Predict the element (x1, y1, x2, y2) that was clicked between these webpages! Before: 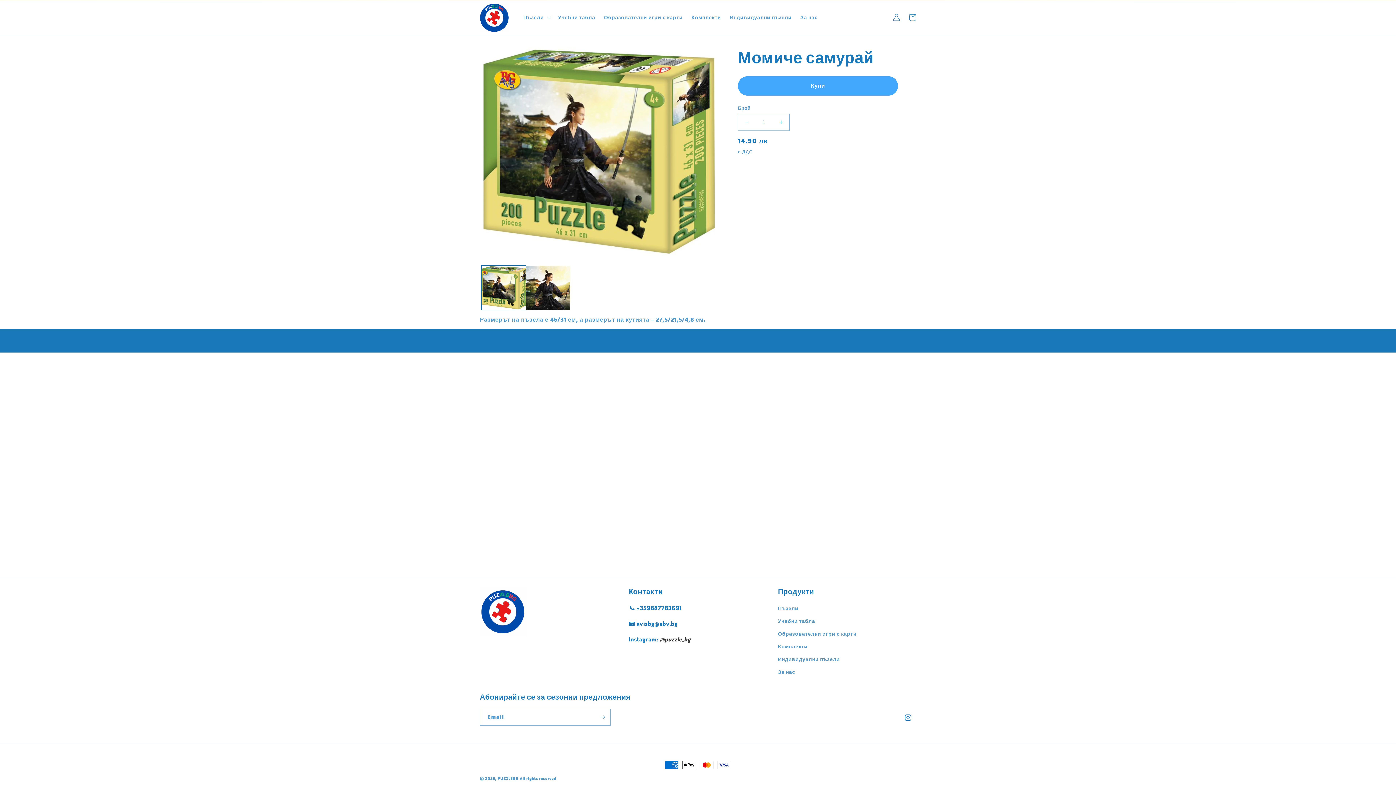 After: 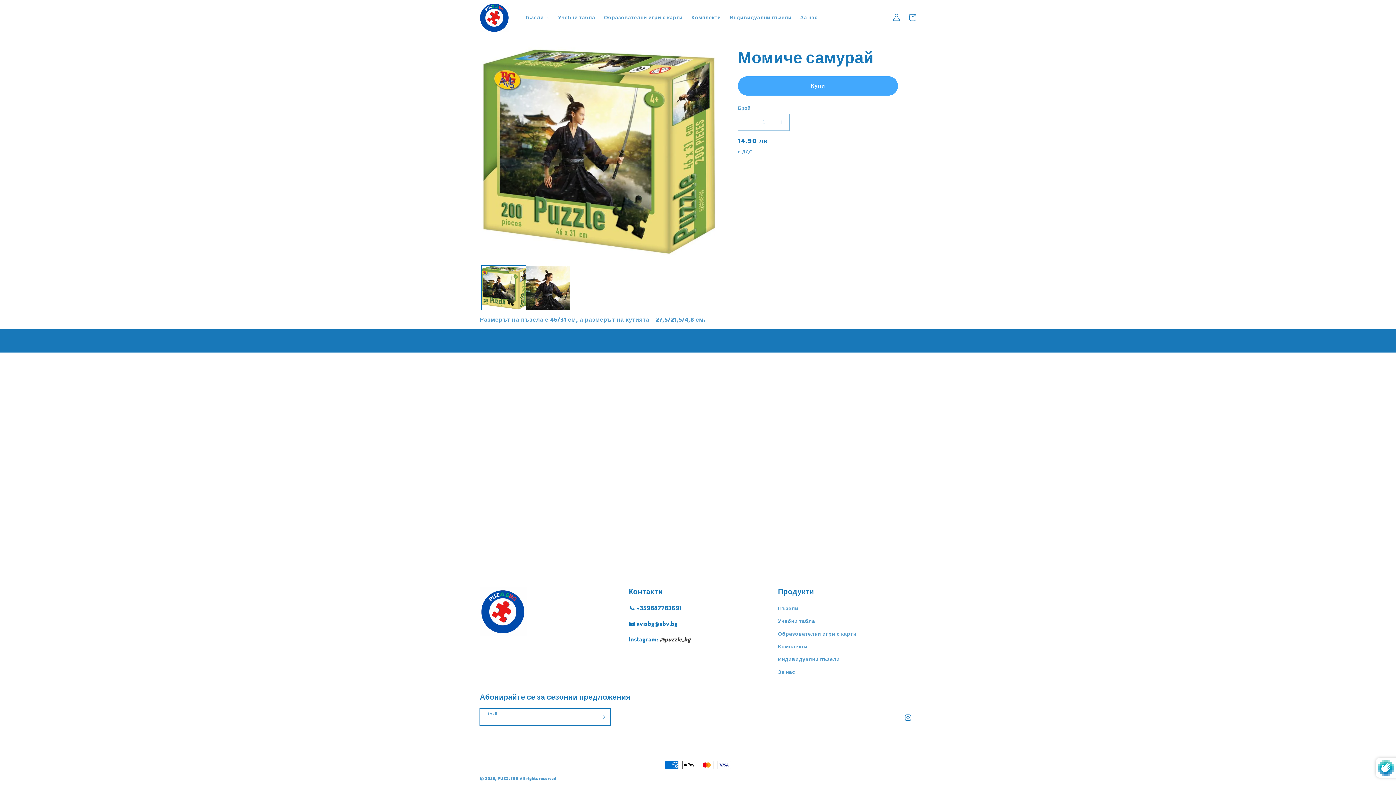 Action: bbox: (594, 709, 610, 726) label: Абонирайте се!